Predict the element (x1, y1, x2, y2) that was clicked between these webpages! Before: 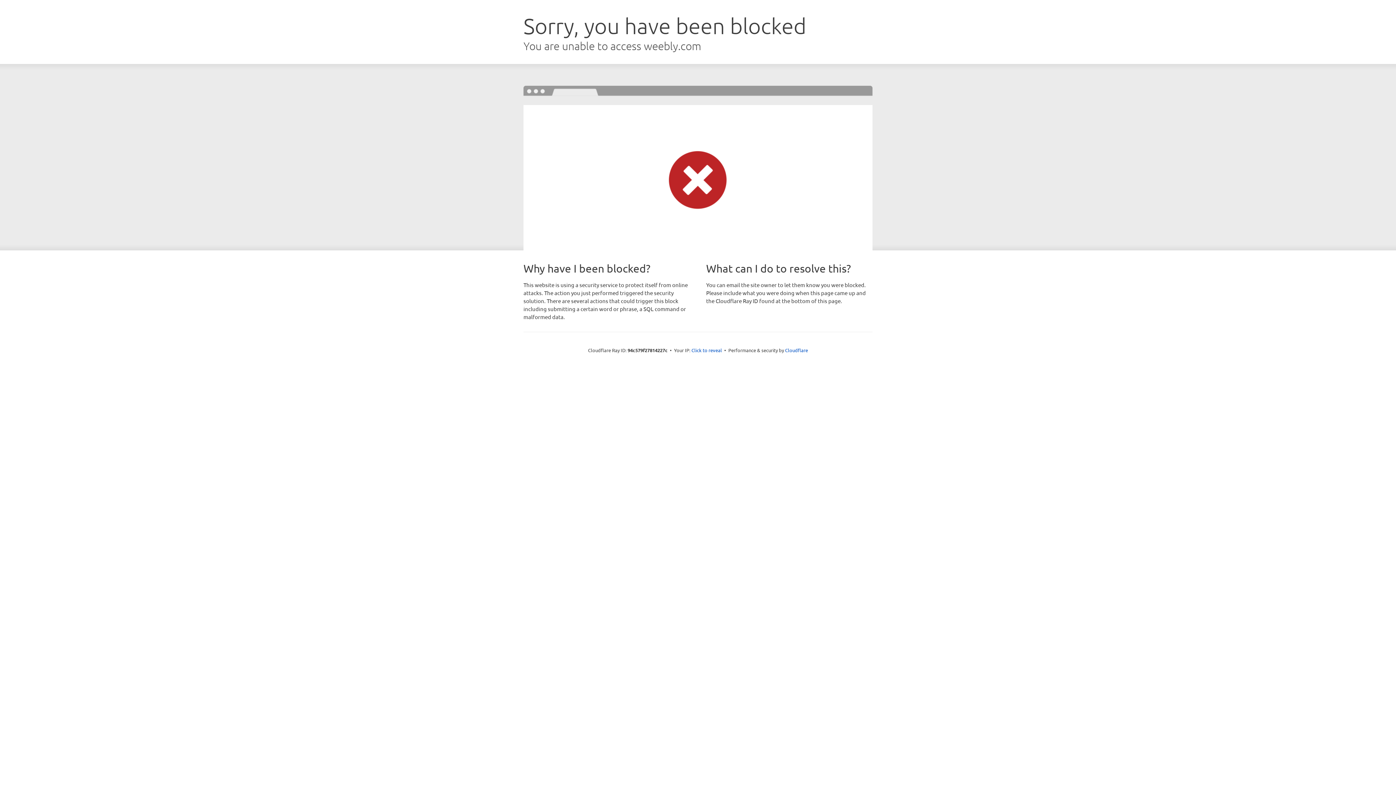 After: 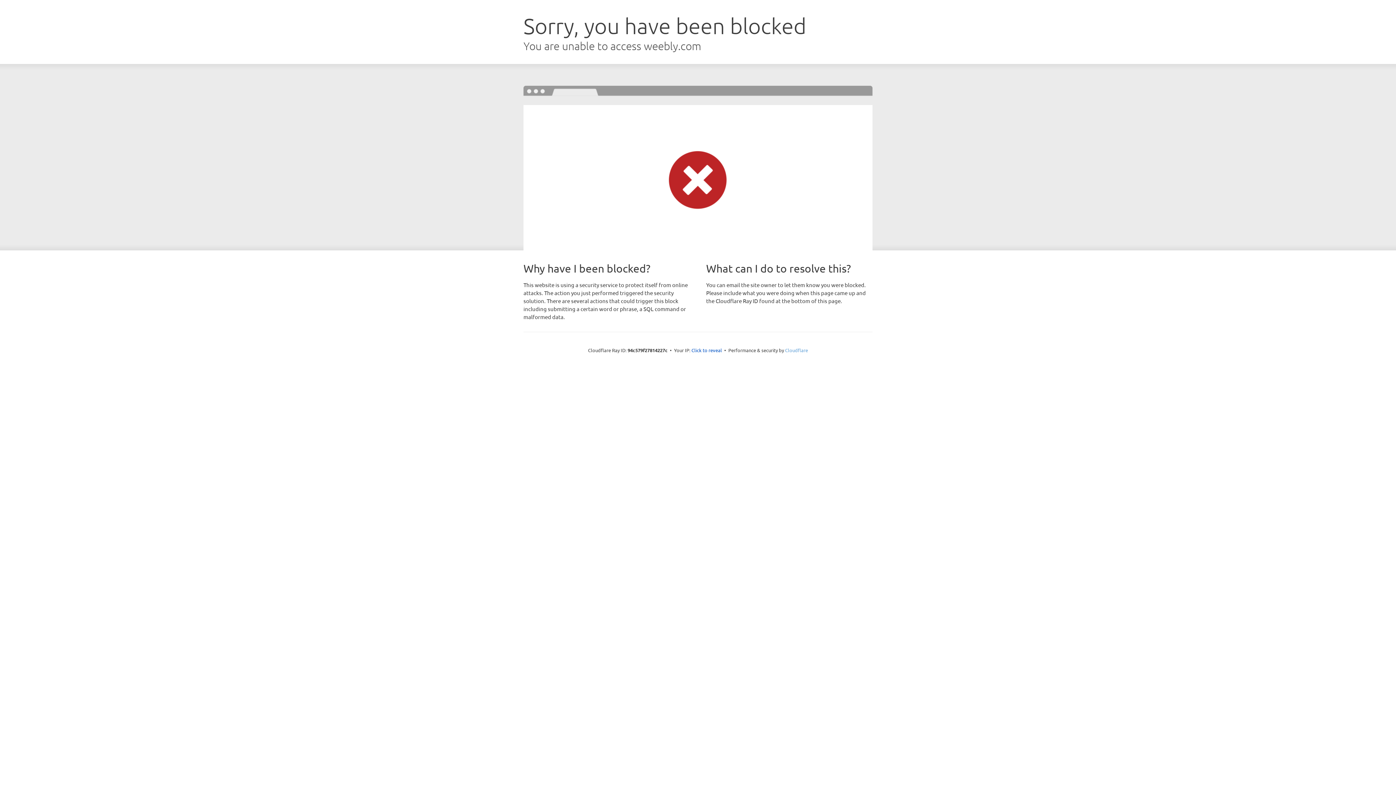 Action: bbox: (785, 347, 808, 353) label: Cloudflare